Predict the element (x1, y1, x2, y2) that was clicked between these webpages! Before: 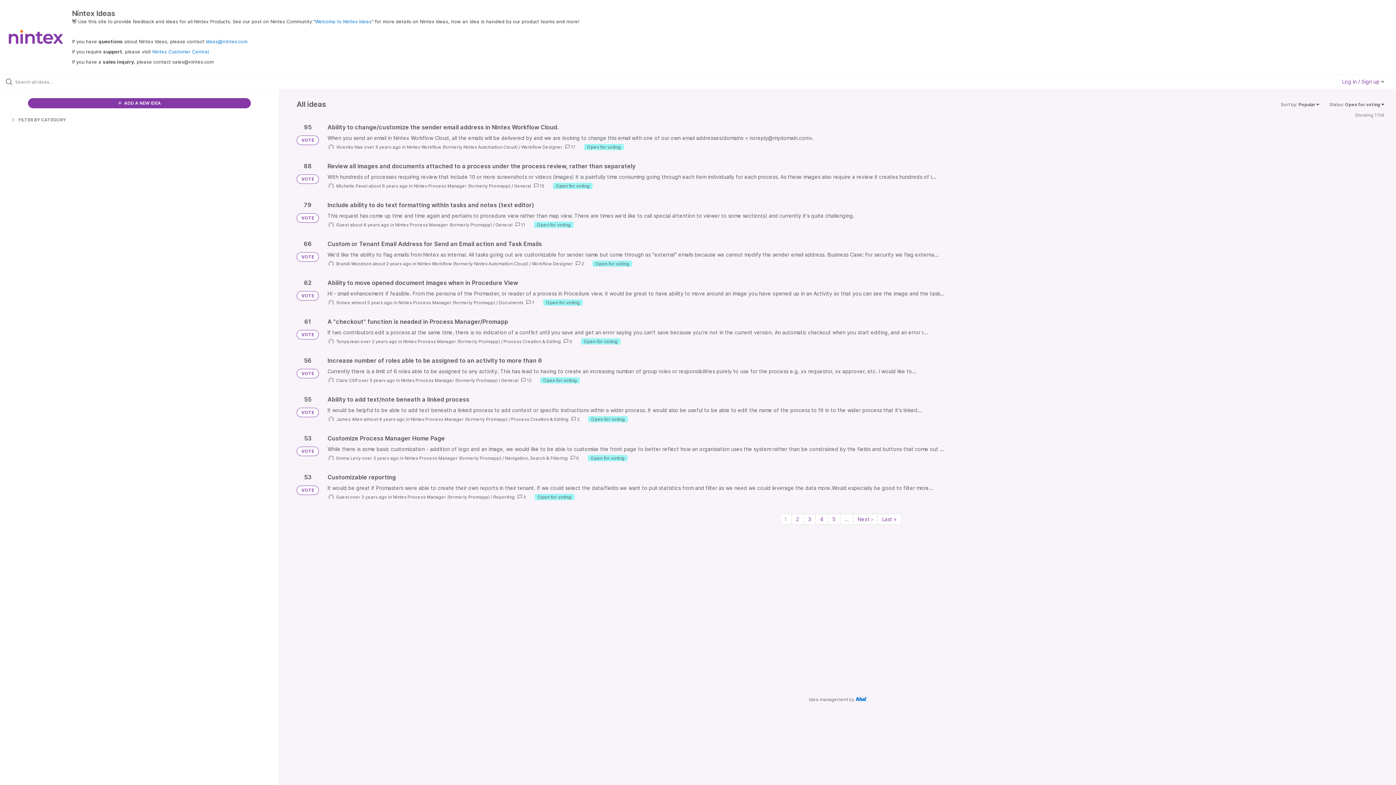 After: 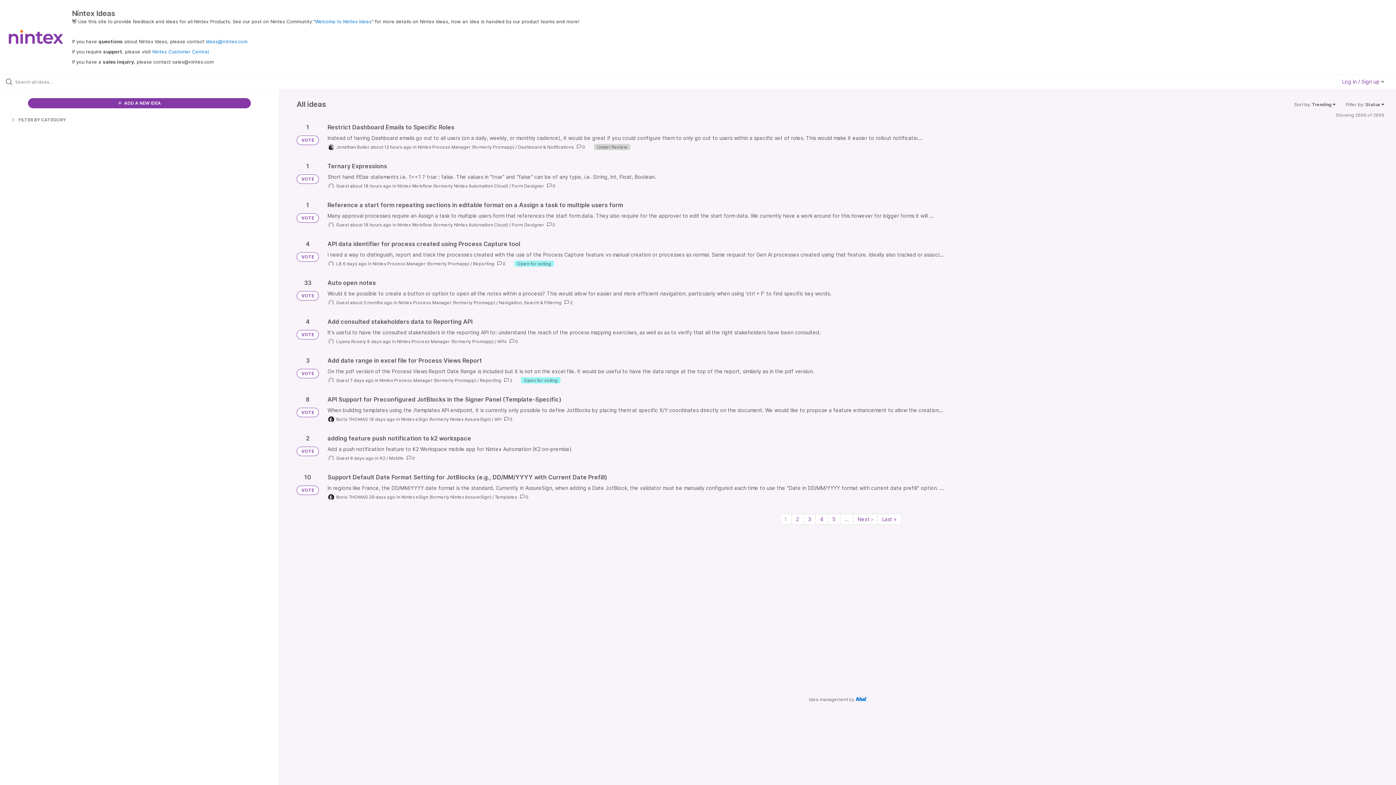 Action: bbox: (0, 30, 72, 43)